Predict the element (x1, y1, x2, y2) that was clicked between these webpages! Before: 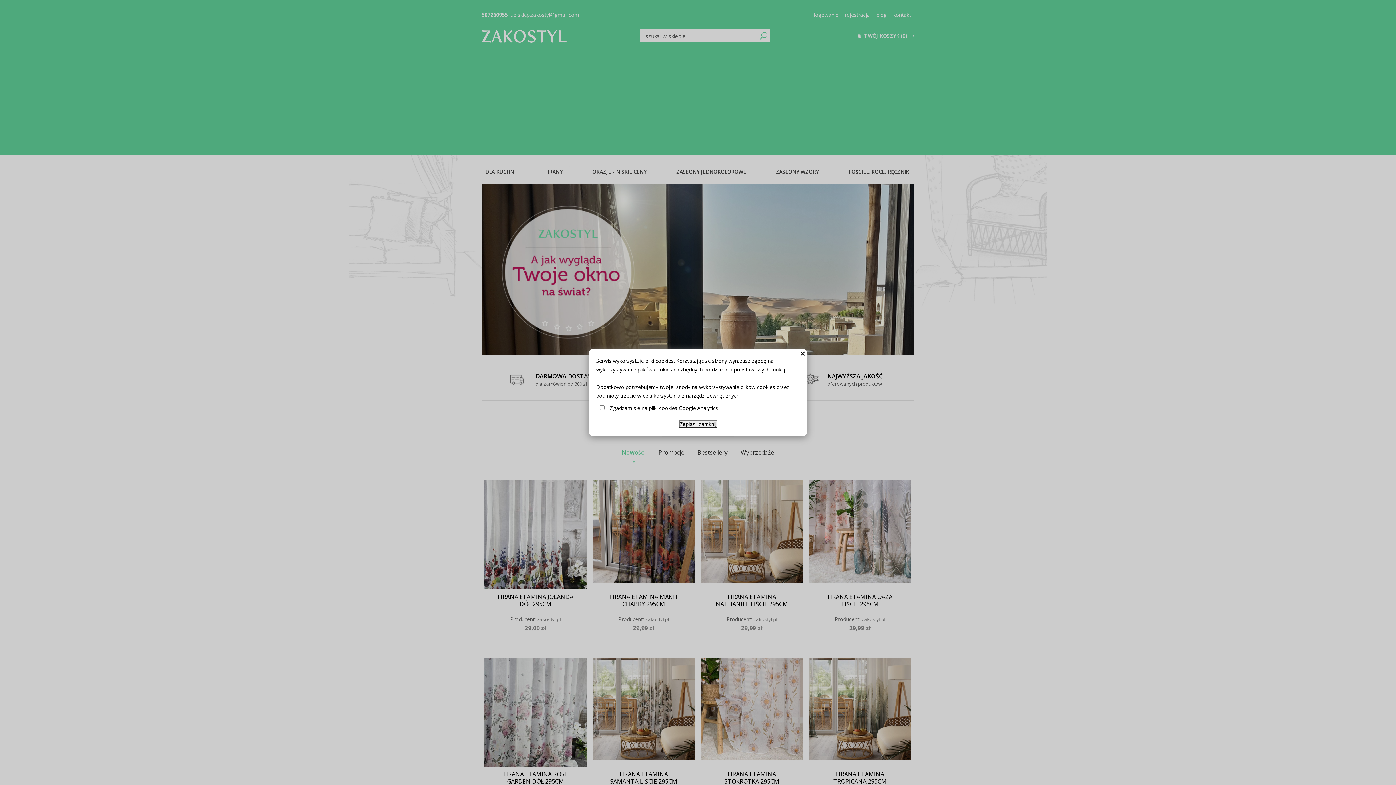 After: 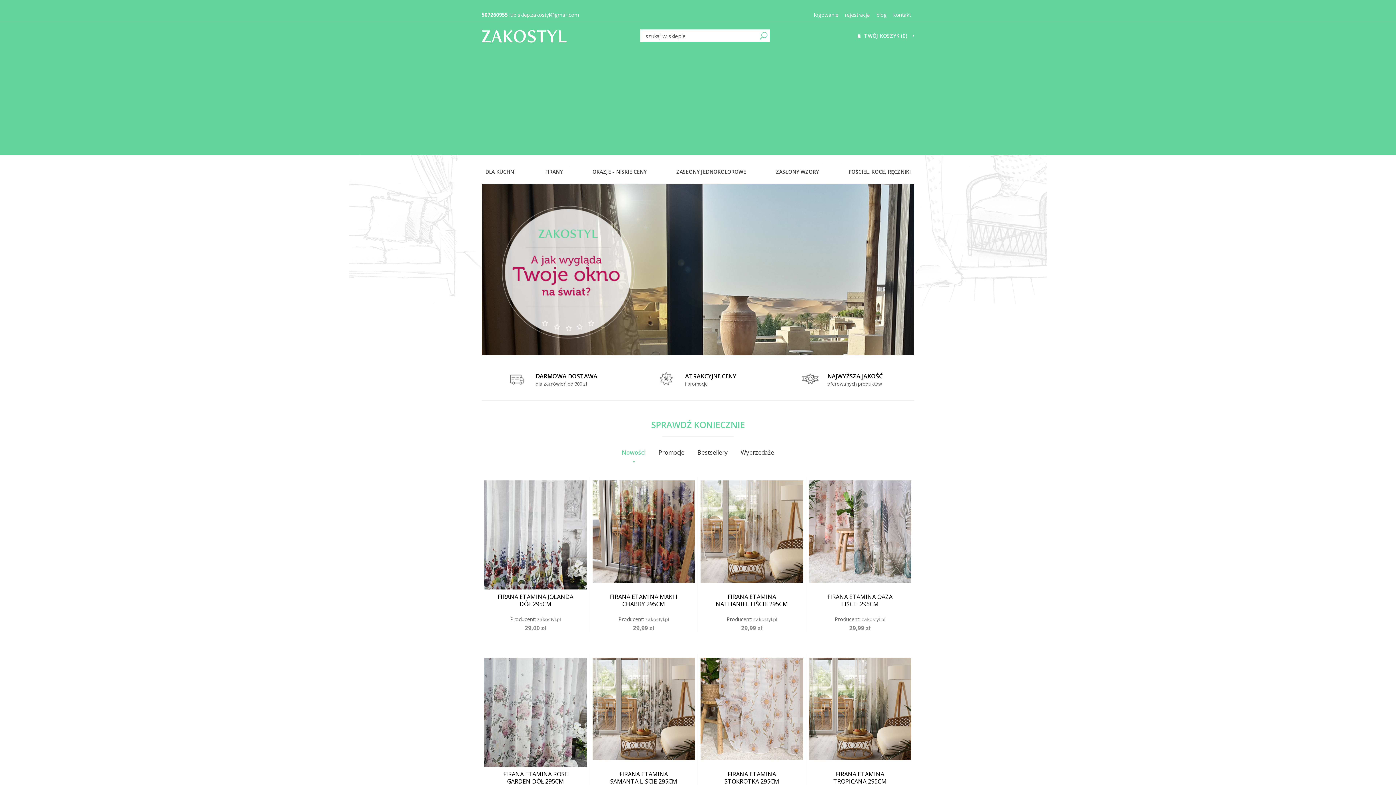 Action: bbox: (679, 420, 717, 428) label: Zapisz i zamknij